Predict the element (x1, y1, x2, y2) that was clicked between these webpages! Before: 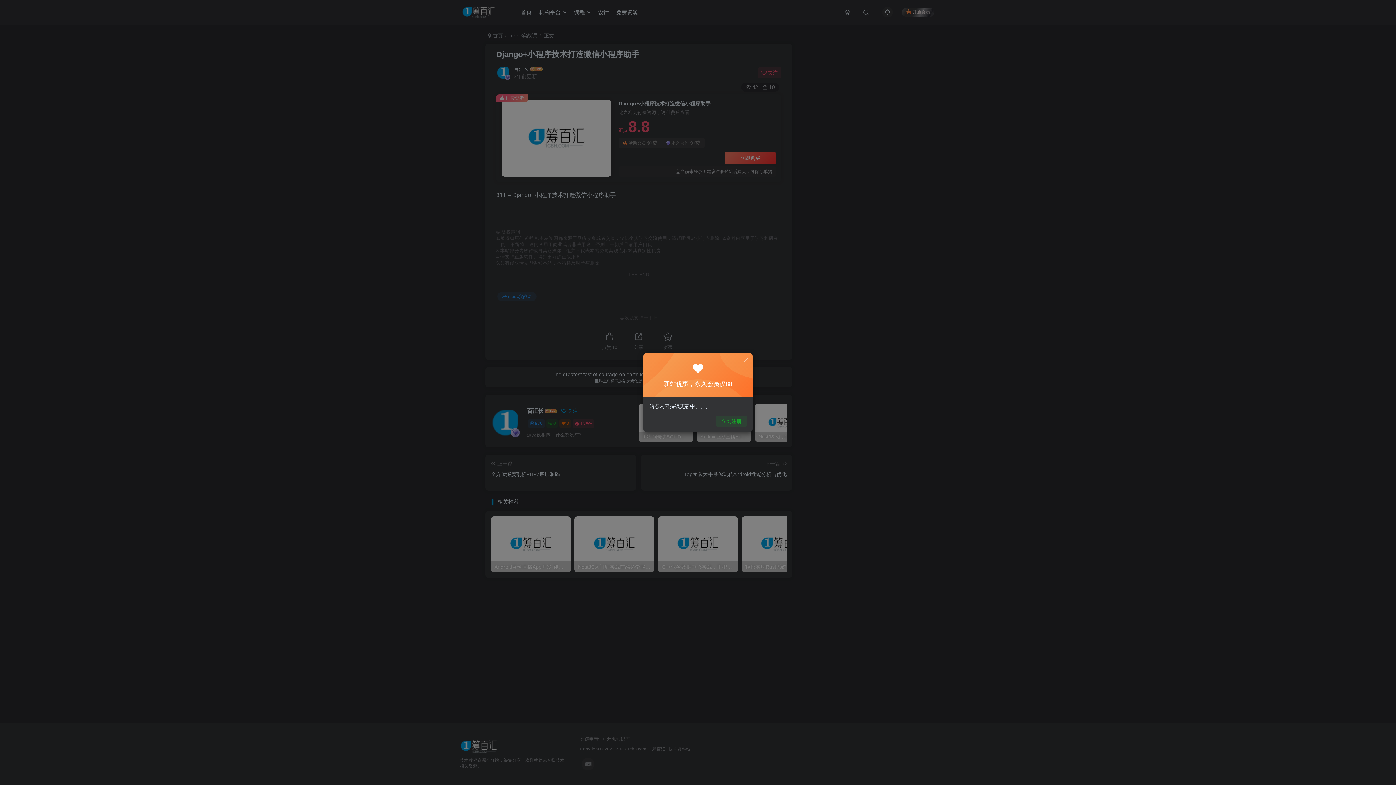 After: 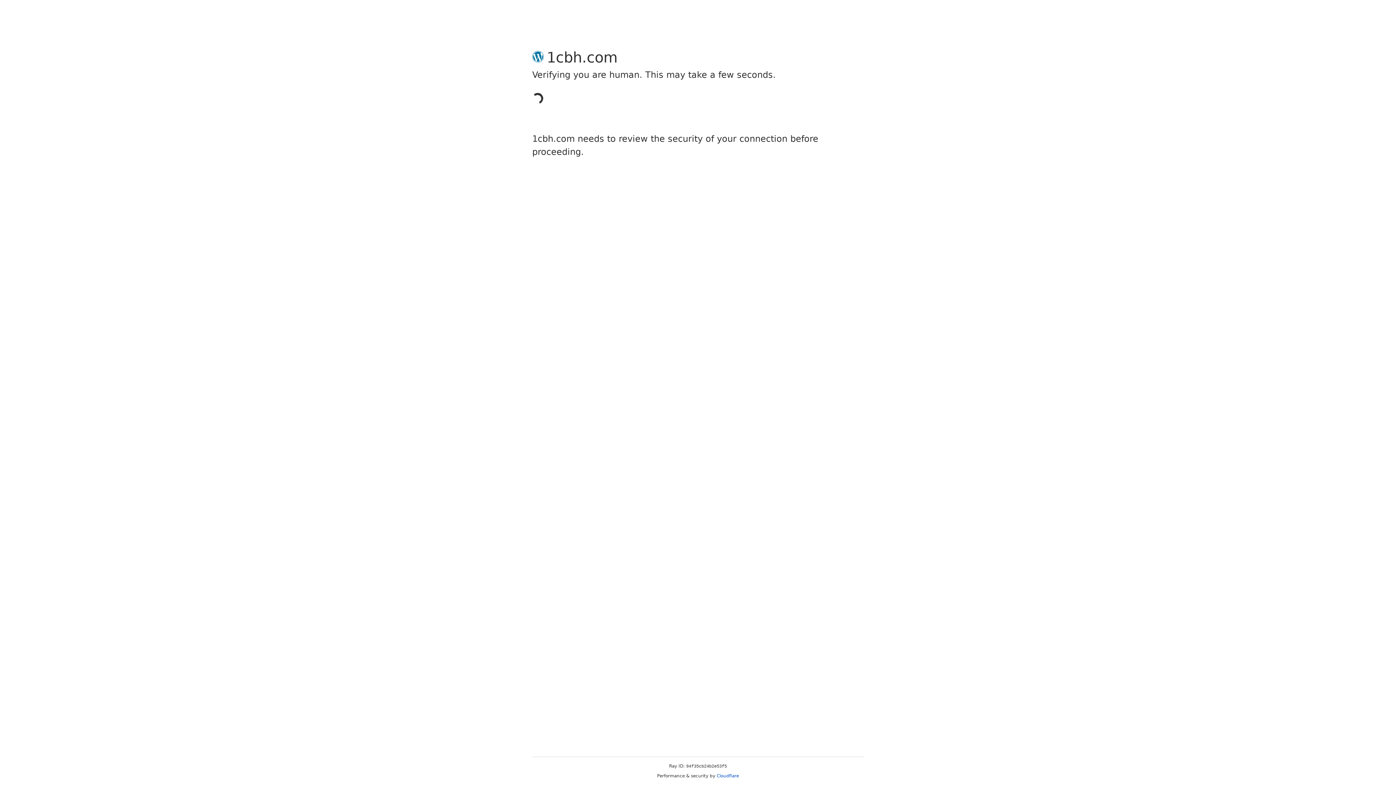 Action: label: 立刻注册 bbox: (716, 415, 747, 426)